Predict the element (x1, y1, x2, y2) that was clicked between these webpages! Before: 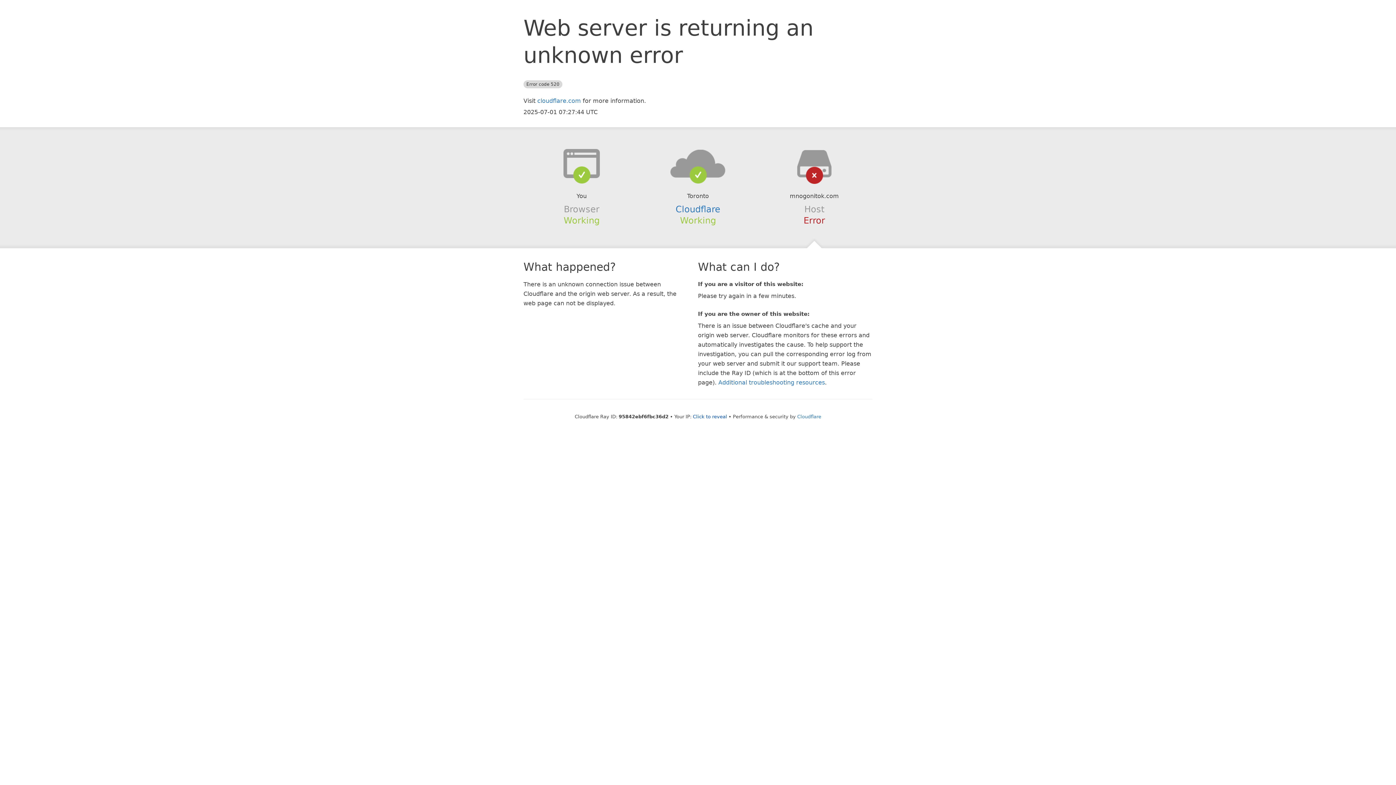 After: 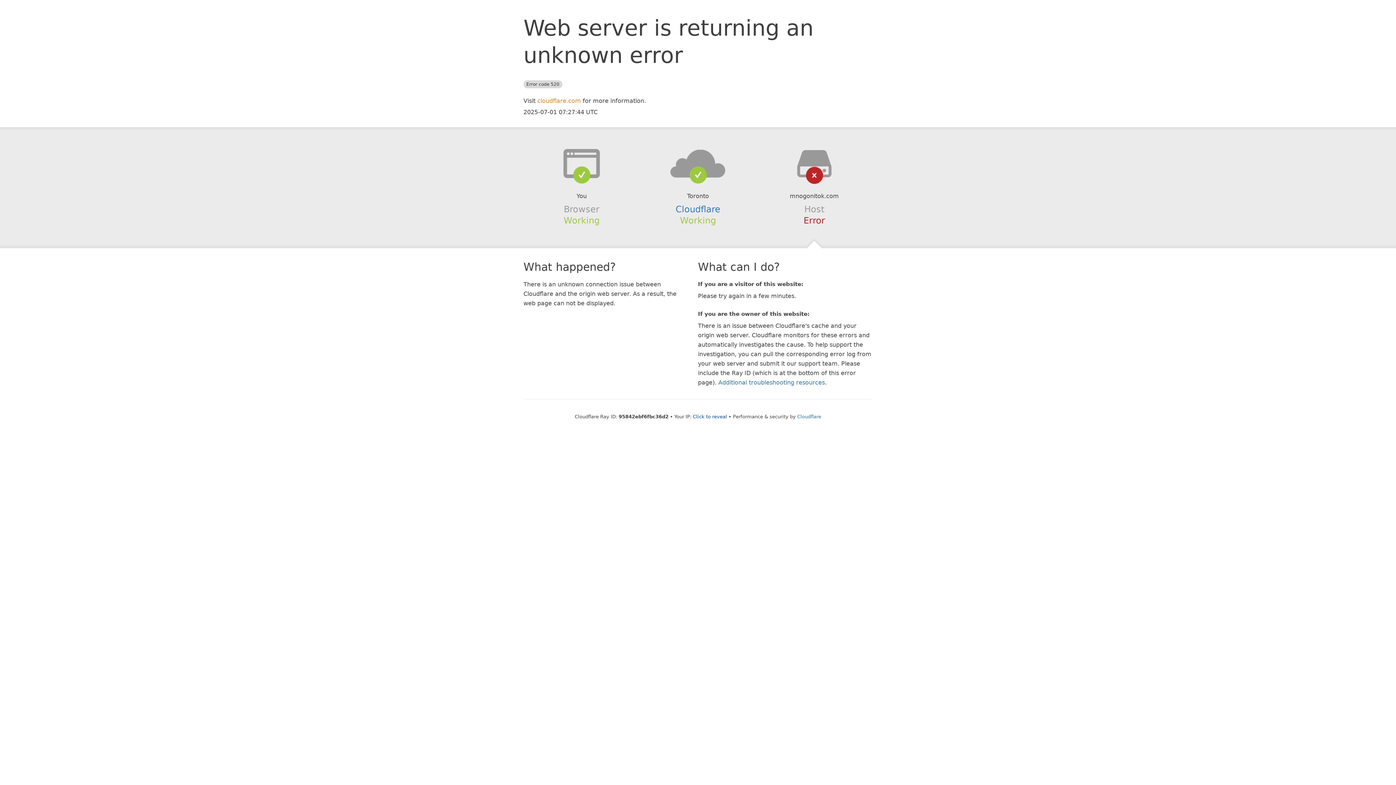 Action: bbox: (537, 97, 581, 104) label: cloudflare.com